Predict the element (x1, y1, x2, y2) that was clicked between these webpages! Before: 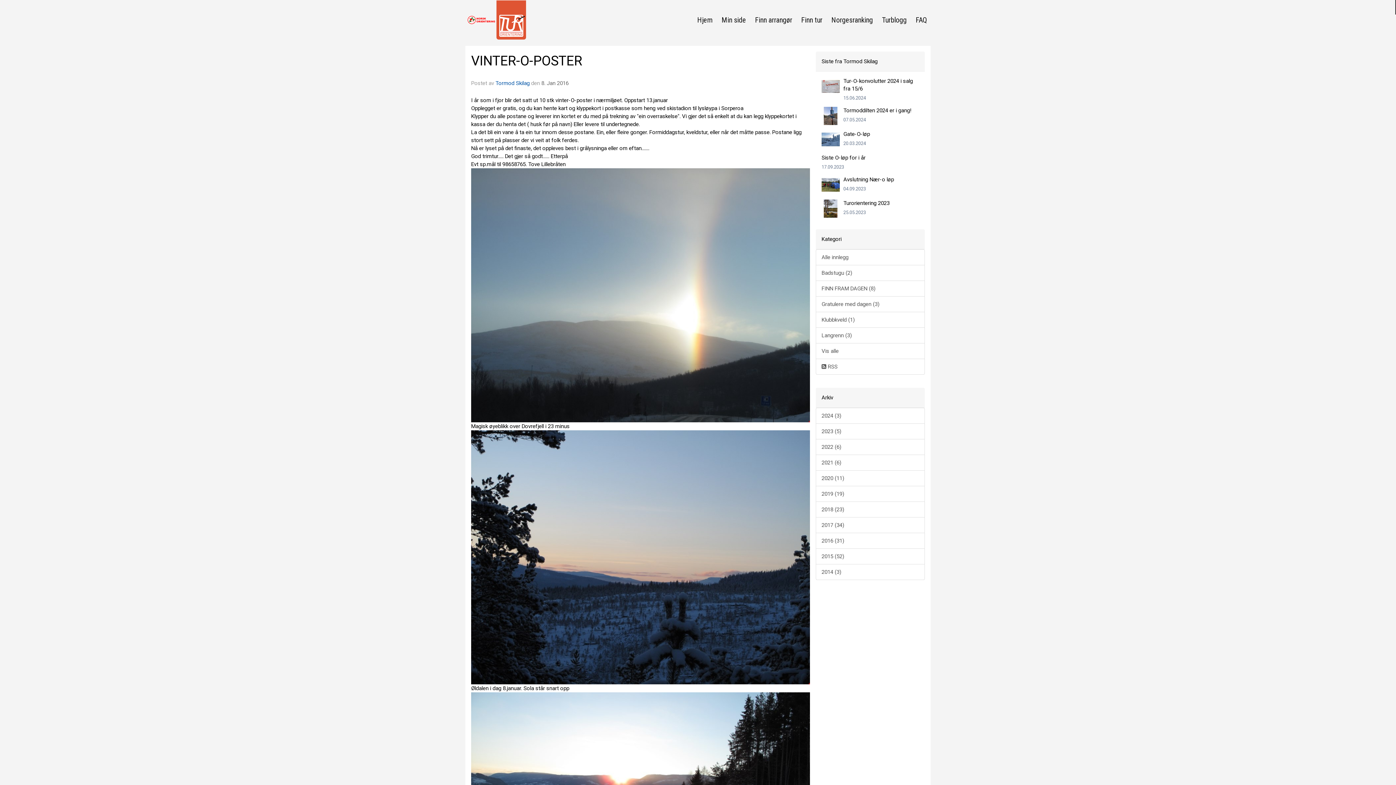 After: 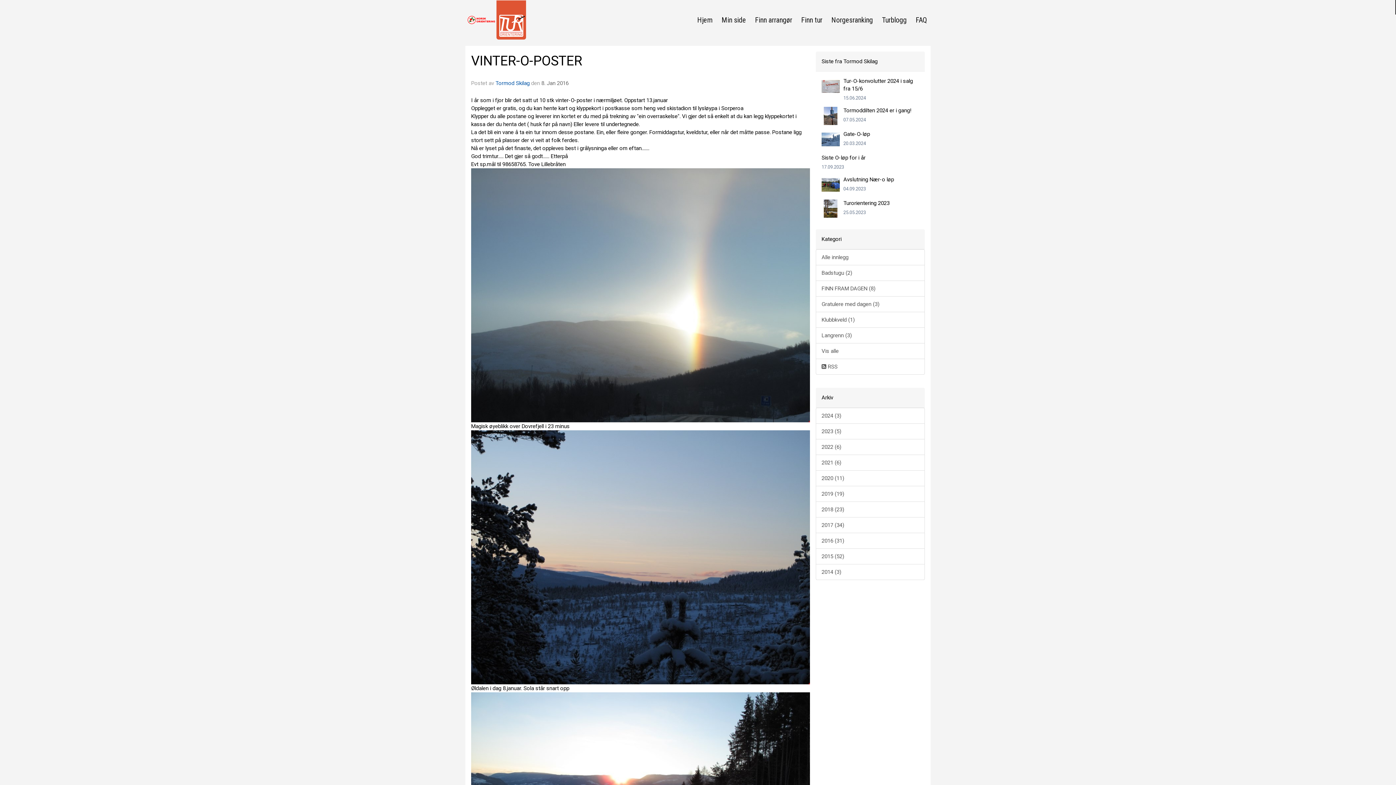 Action: label: VINTER-O-POSTER bbox: (471, 53, 582, 68)